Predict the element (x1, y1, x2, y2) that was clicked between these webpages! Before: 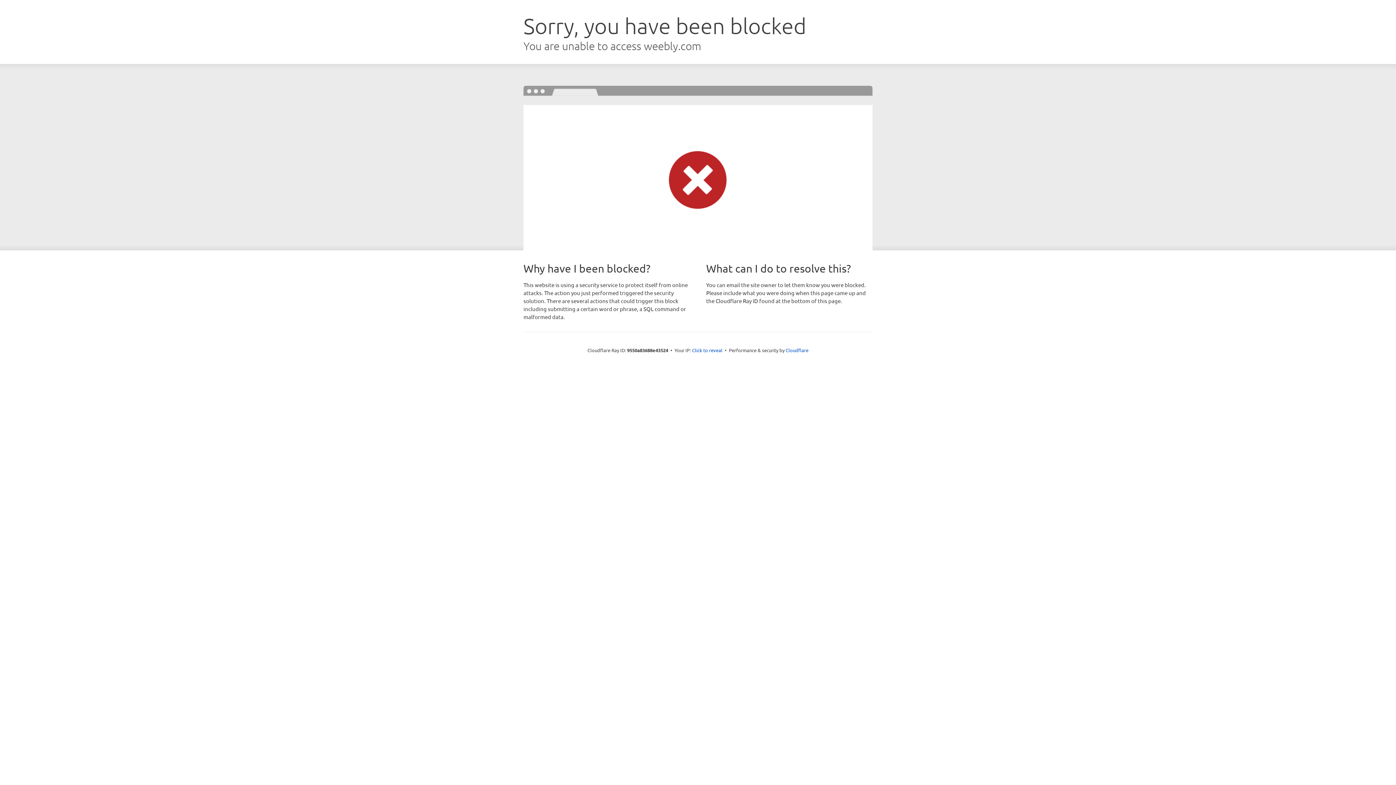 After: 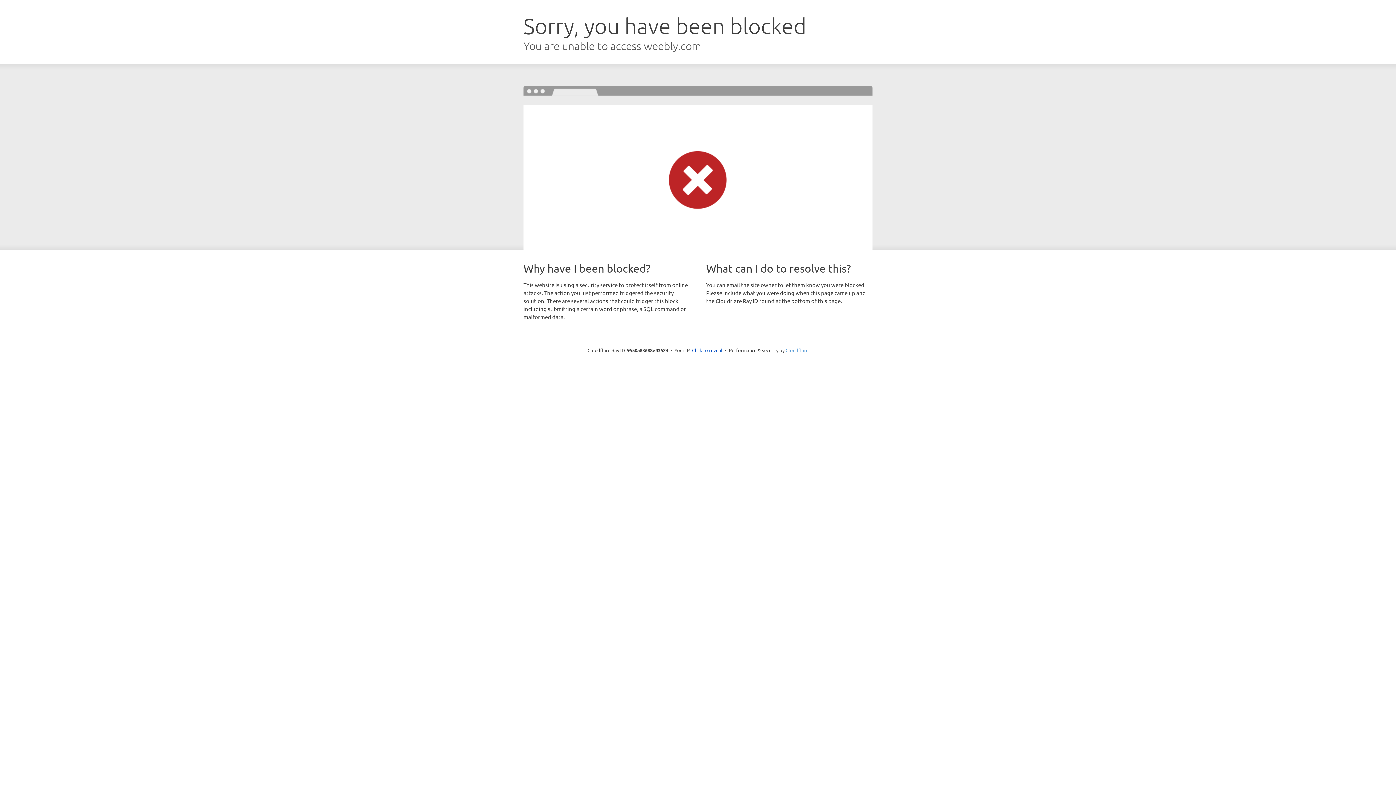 Action: bbox: (785, 347, 808, 353) label: Cloudflare